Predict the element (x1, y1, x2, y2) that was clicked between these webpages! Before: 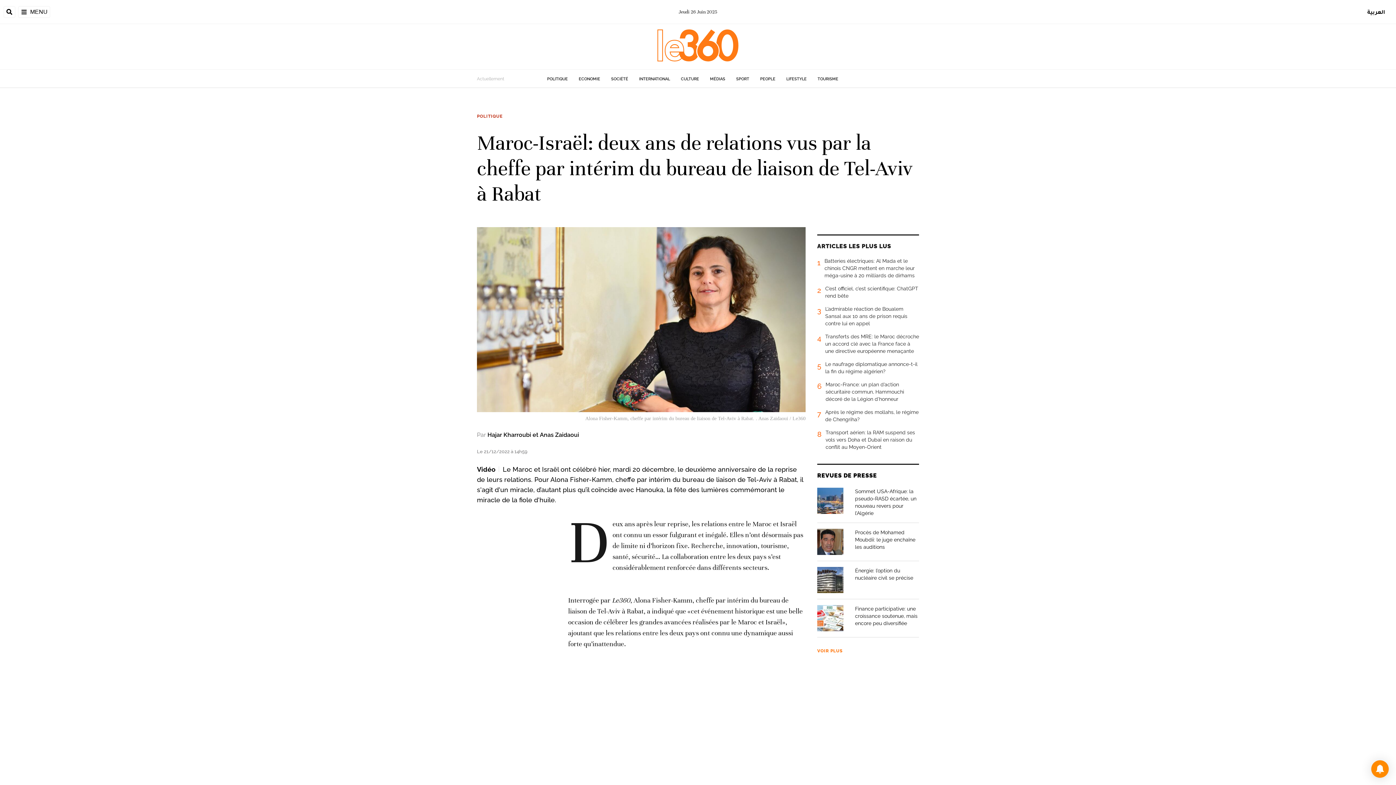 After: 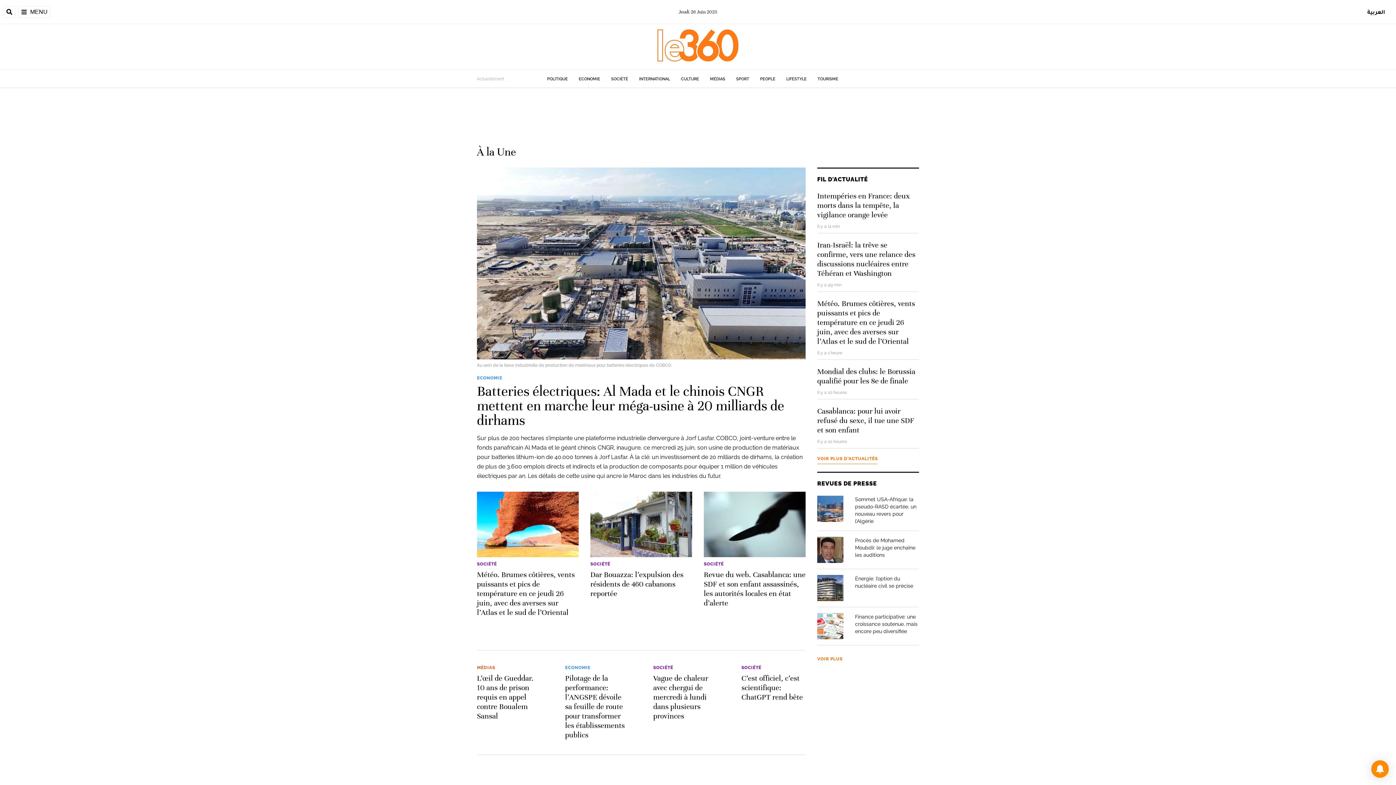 Action: bbox: (657, 56, 738, 62)